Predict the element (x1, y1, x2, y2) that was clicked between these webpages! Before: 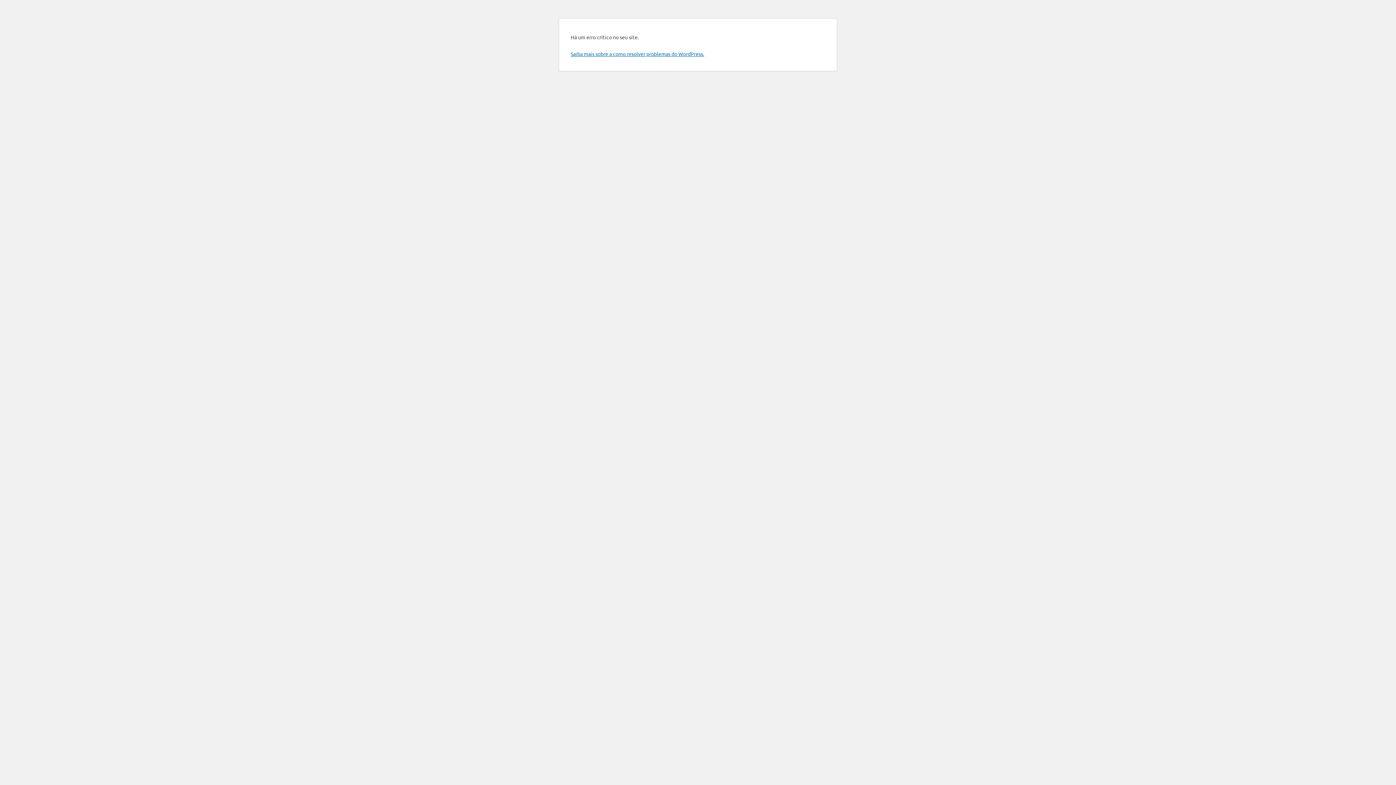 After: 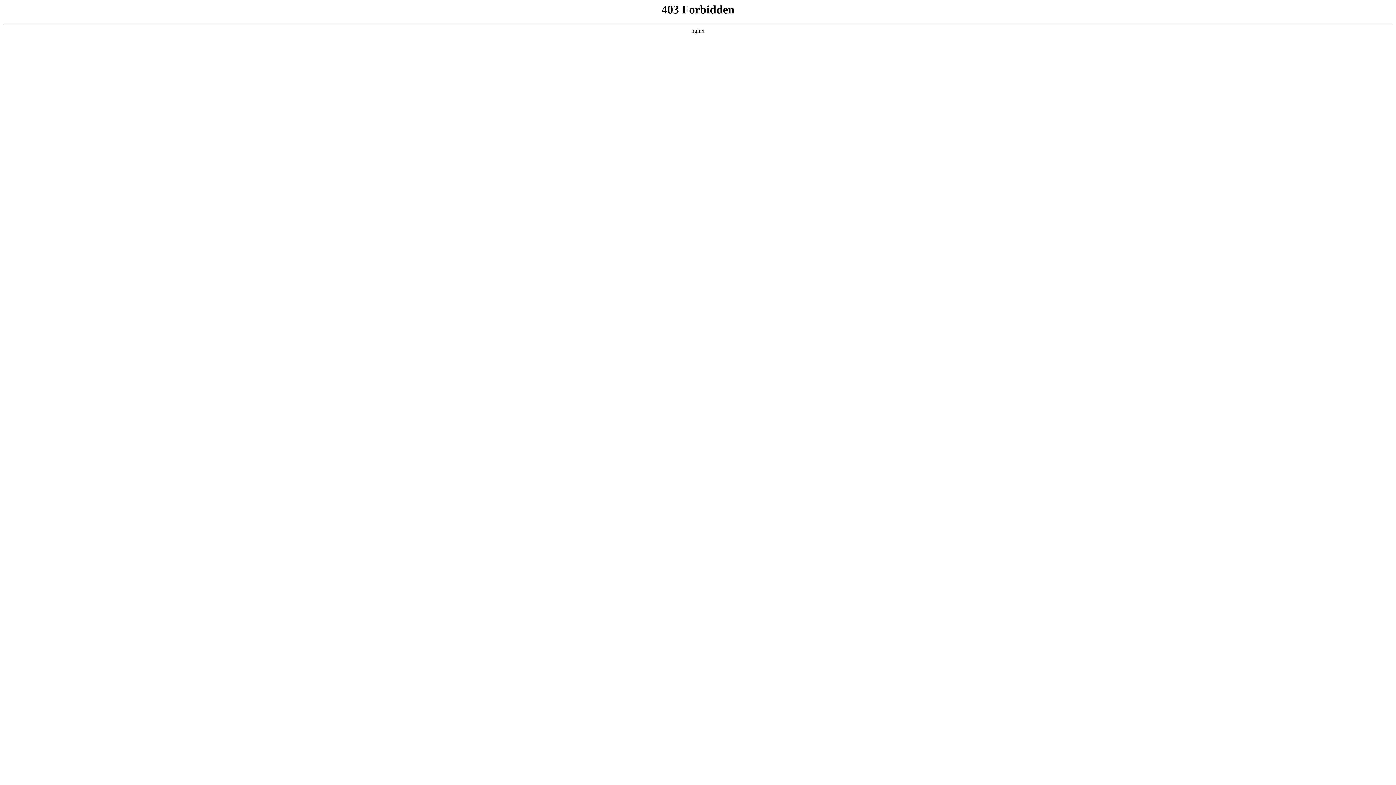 Action: bbox: (570, 50, 704, 57) label: Saiba mais sobre a como resolver problemas do WordPress.